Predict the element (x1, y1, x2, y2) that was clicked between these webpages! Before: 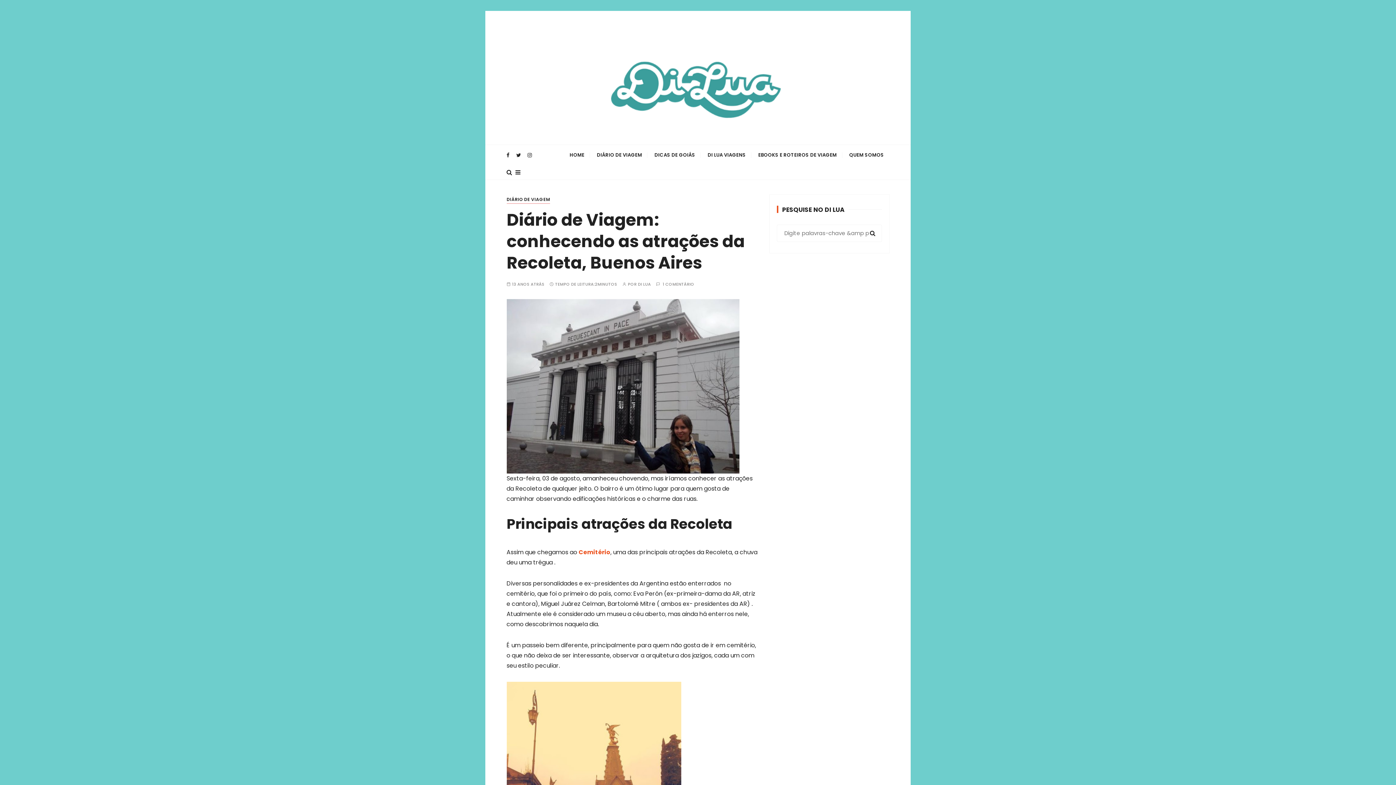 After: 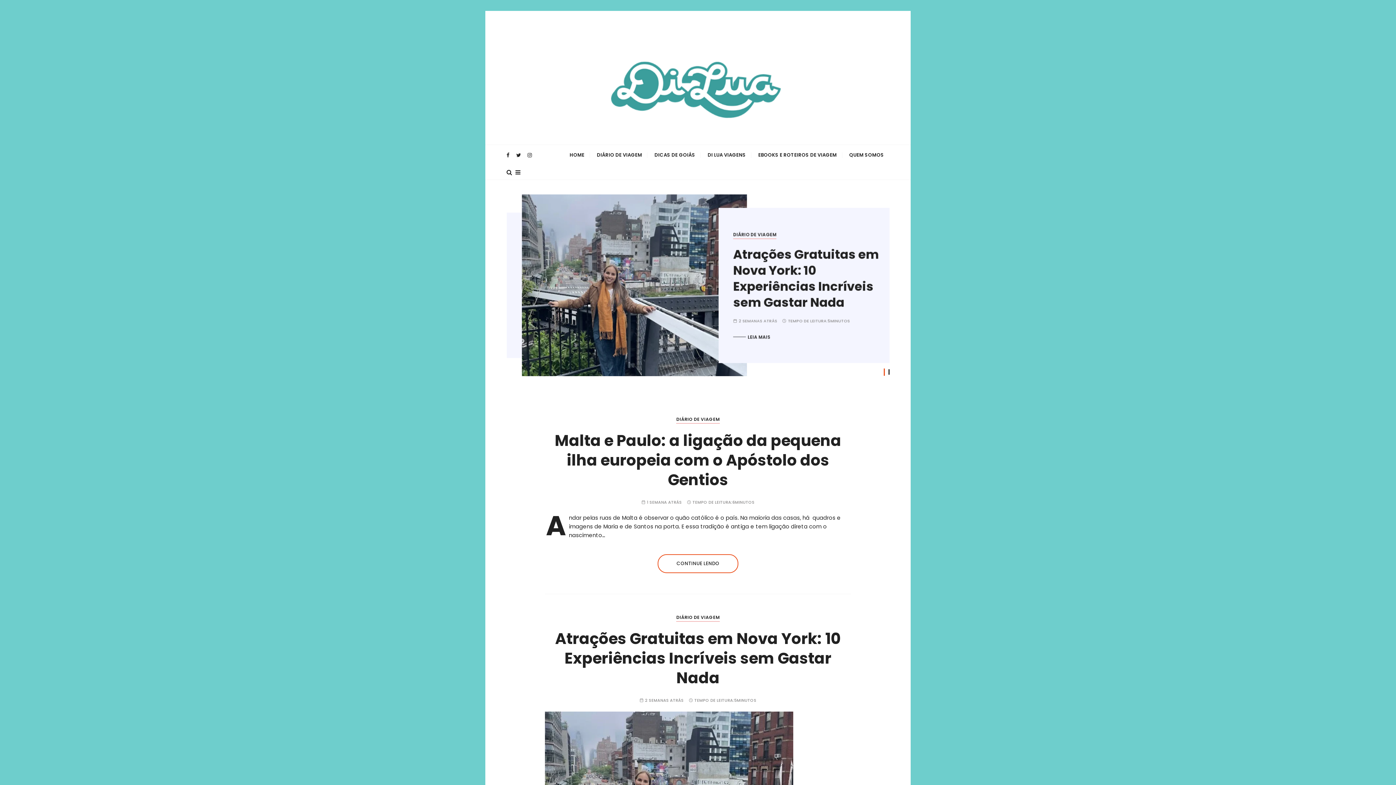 Action: bbox: (607, 18, 789, 137)